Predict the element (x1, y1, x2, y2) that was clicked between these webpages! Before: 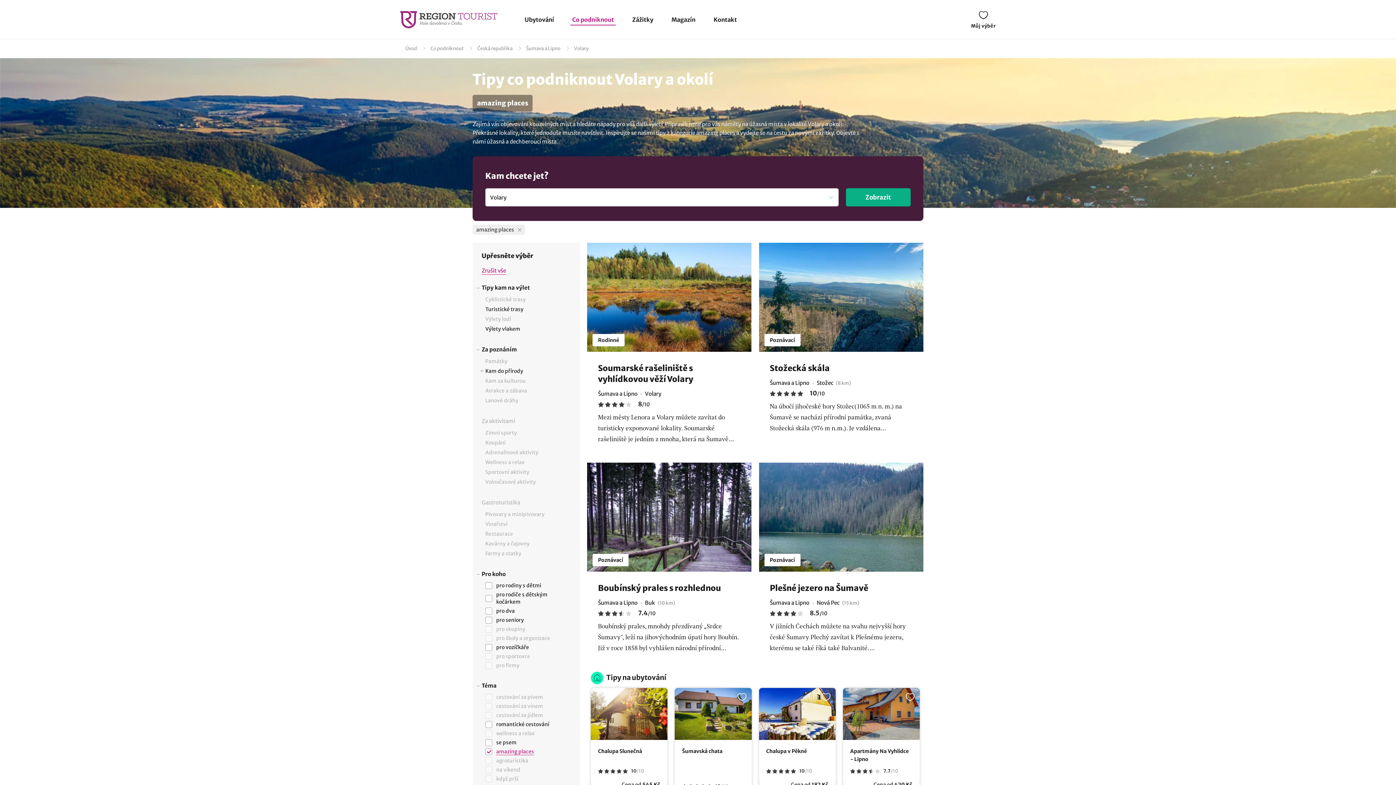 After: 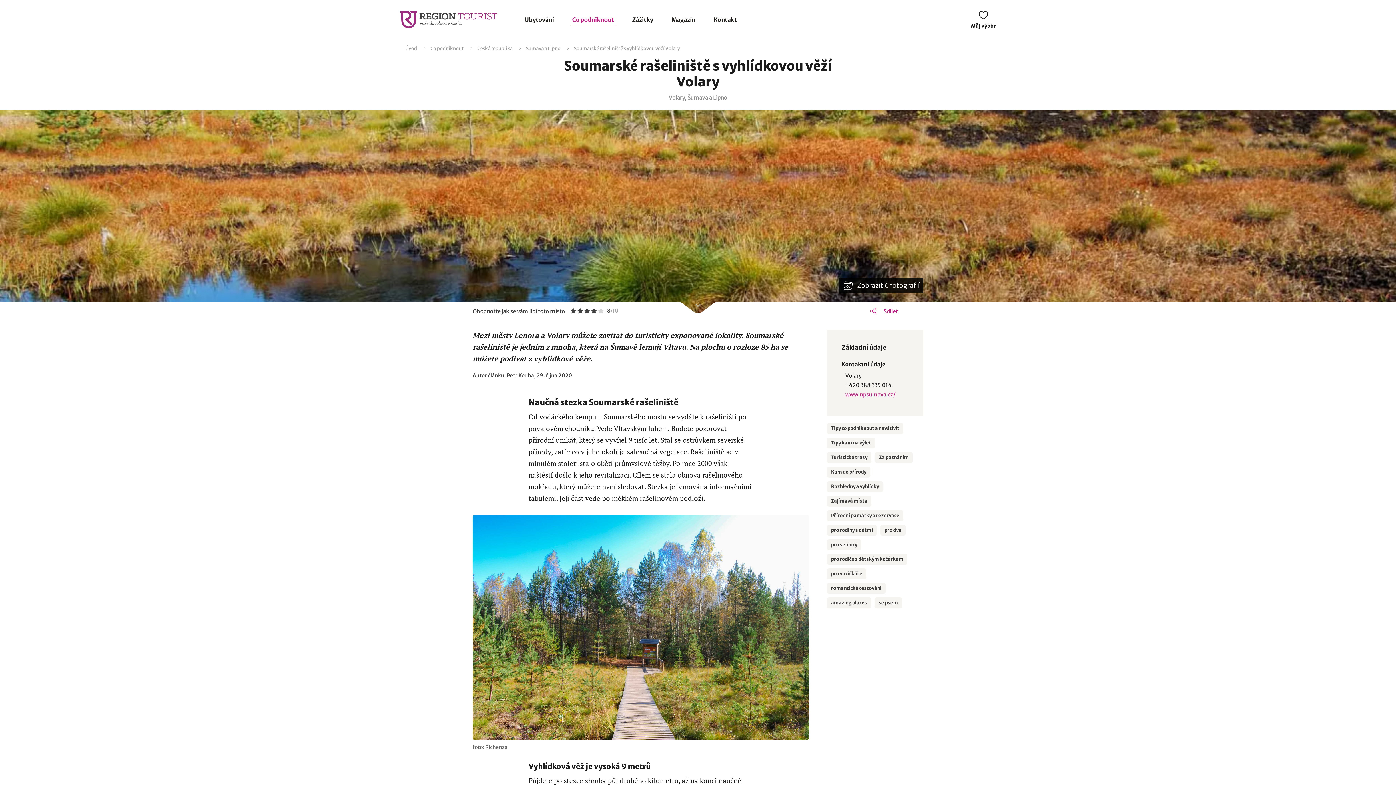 Action: bbox: (598, 362, 740, 384) label: Soumarské rašeliniště s vyhlídkovou věží Volary